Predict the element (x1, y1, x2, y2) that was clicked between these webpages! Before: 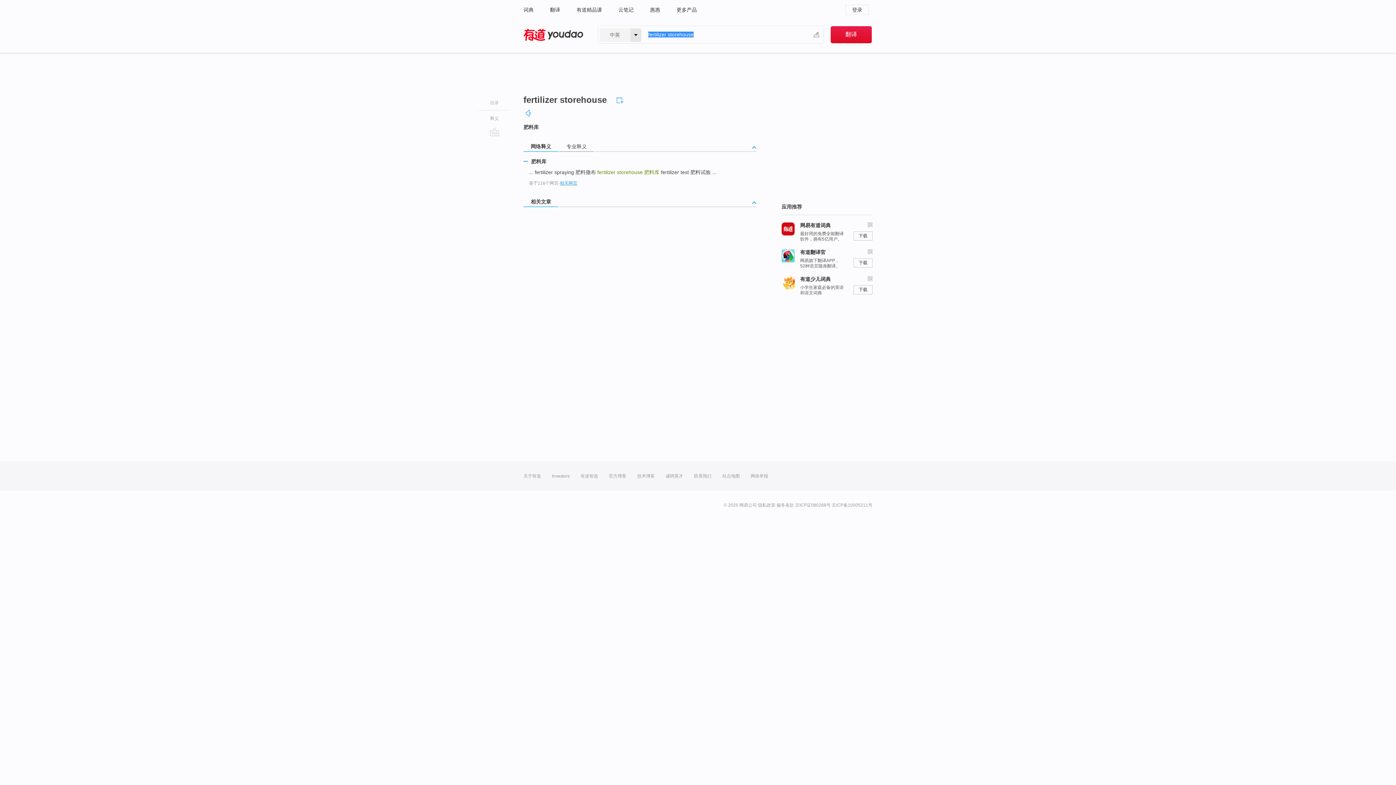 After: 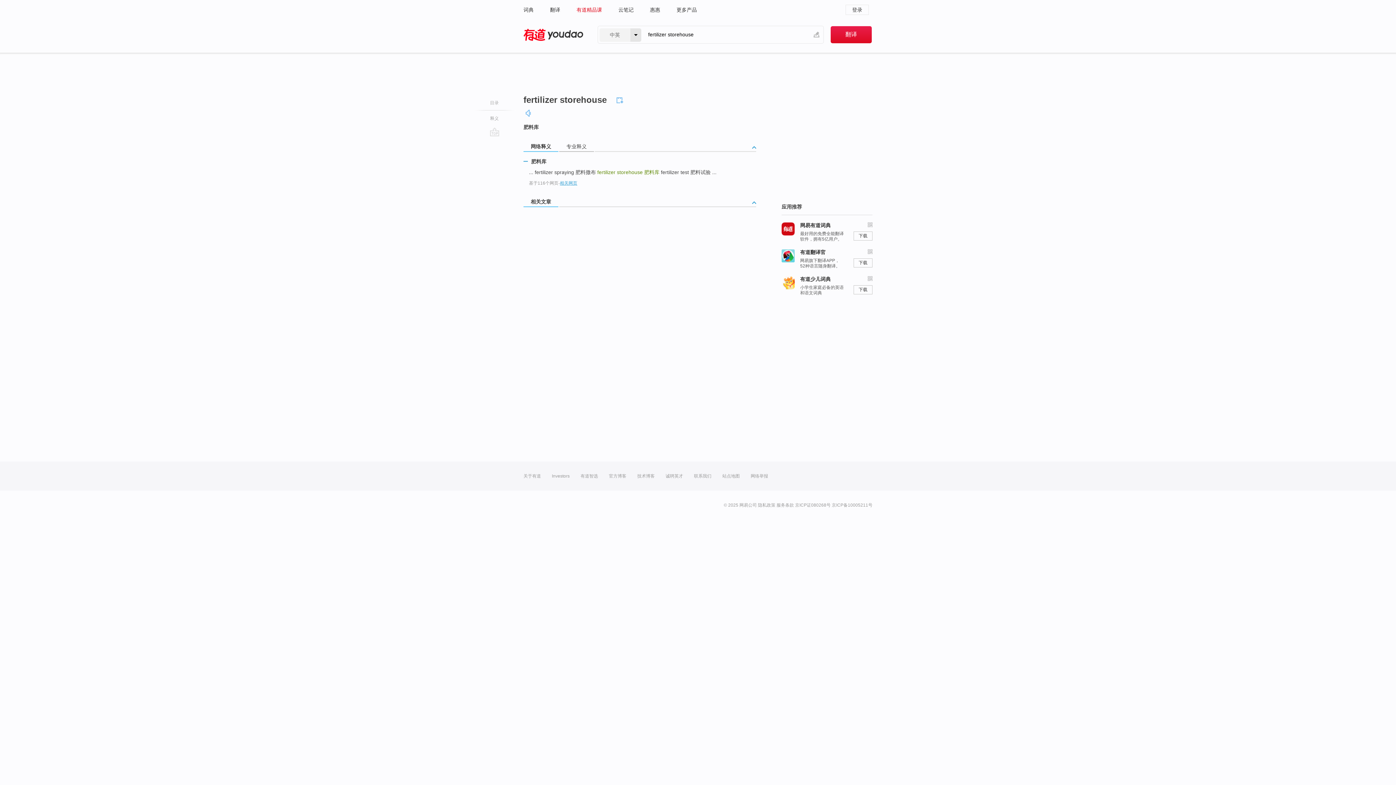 Action: bbox: (576, 0, 602, 19) label: 有道精品课